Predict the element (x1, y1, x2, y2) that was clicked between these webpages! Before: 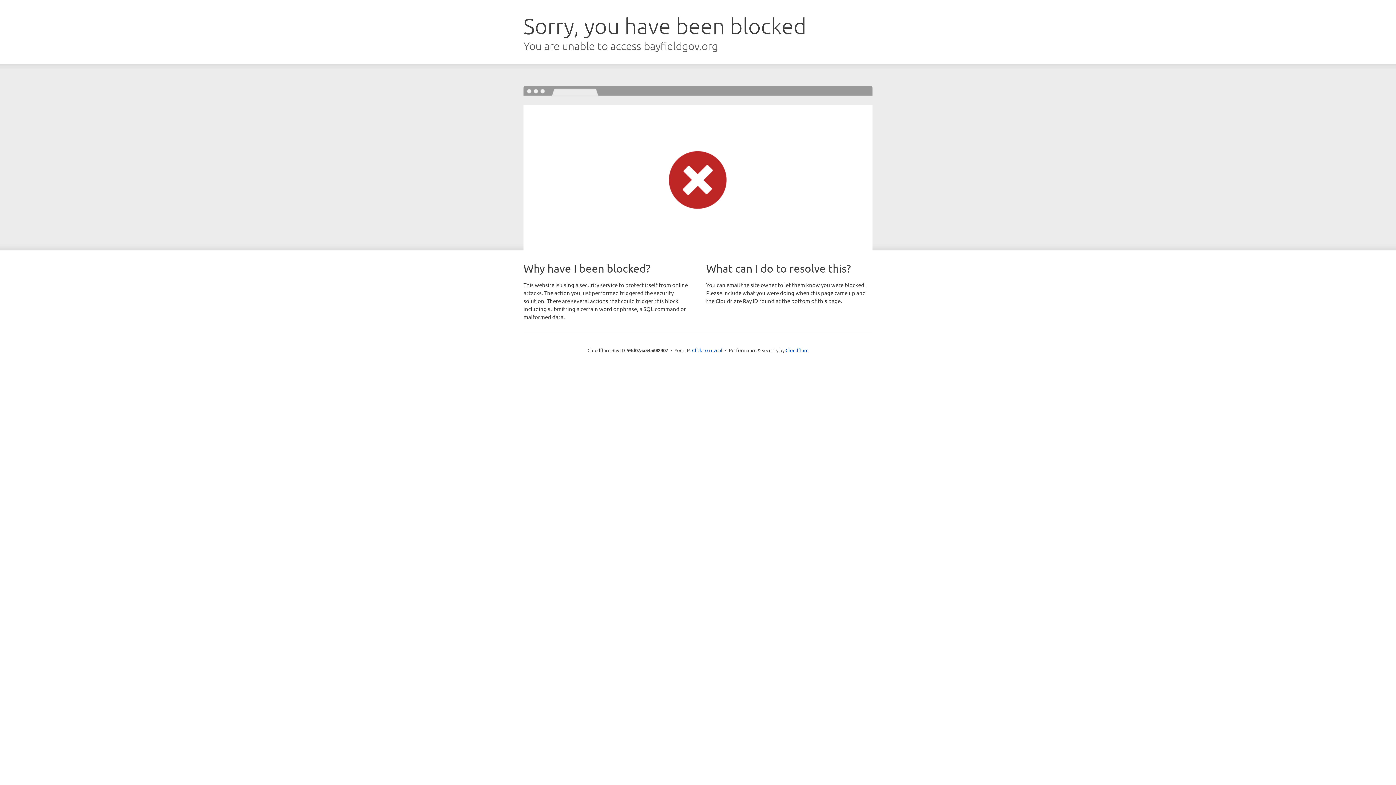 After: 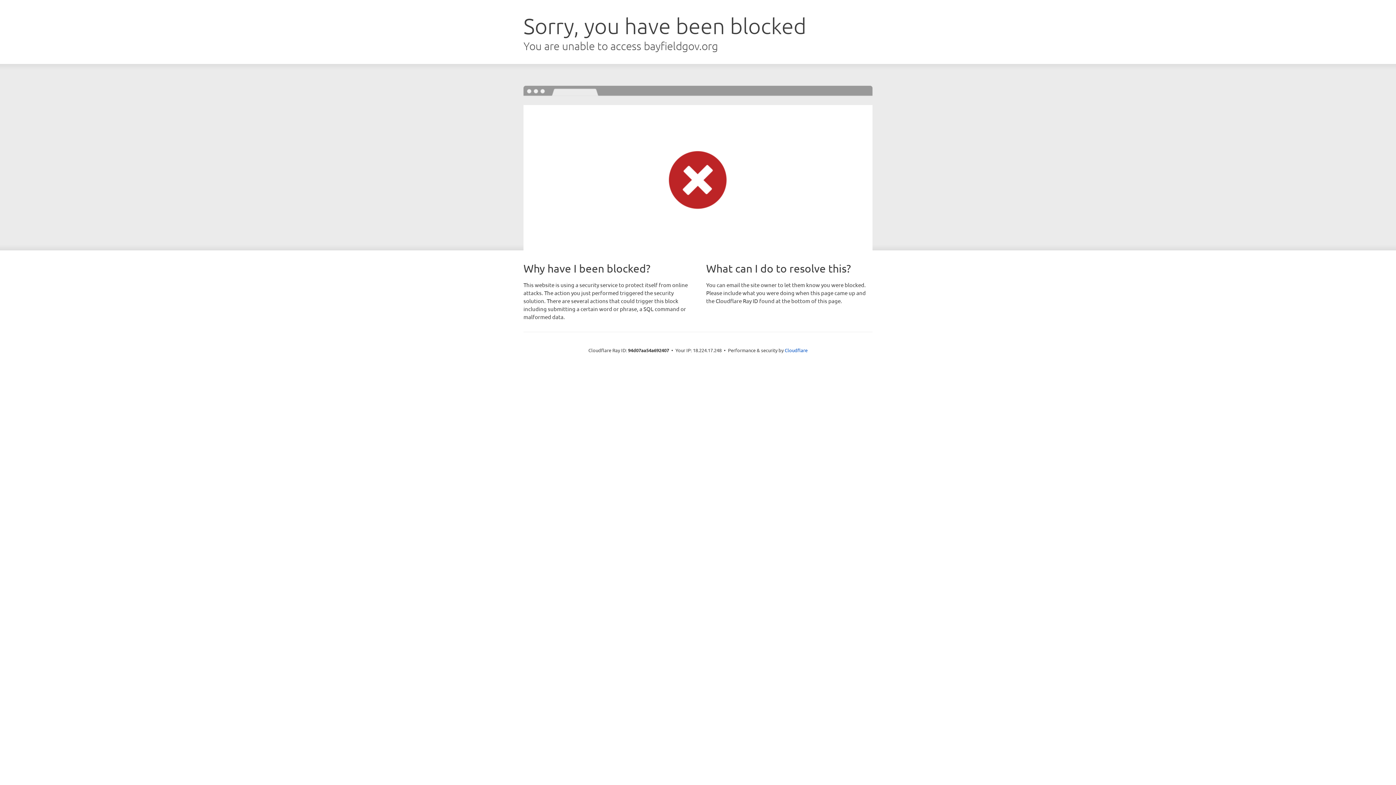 Action: bbox: (692, 346, 722, 353) label: Click to reveal